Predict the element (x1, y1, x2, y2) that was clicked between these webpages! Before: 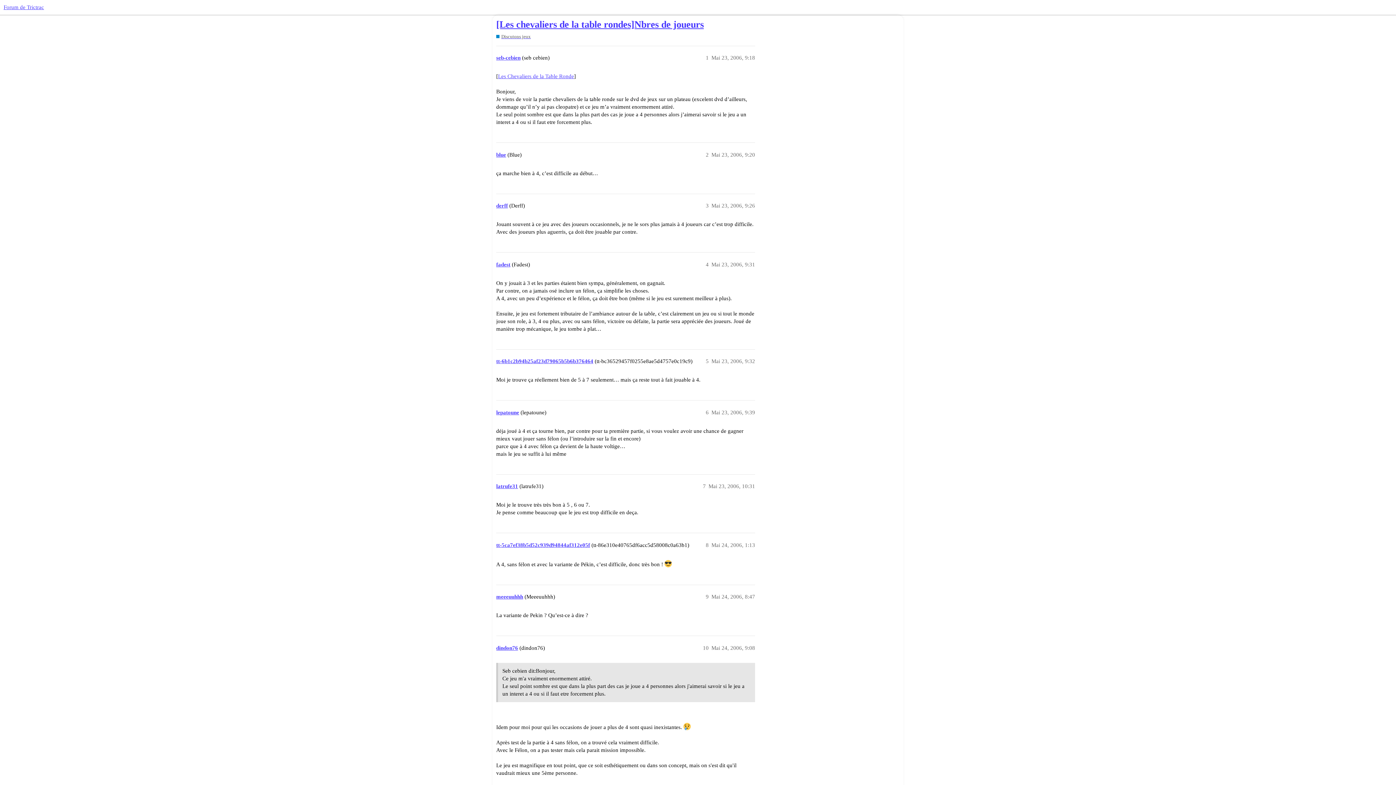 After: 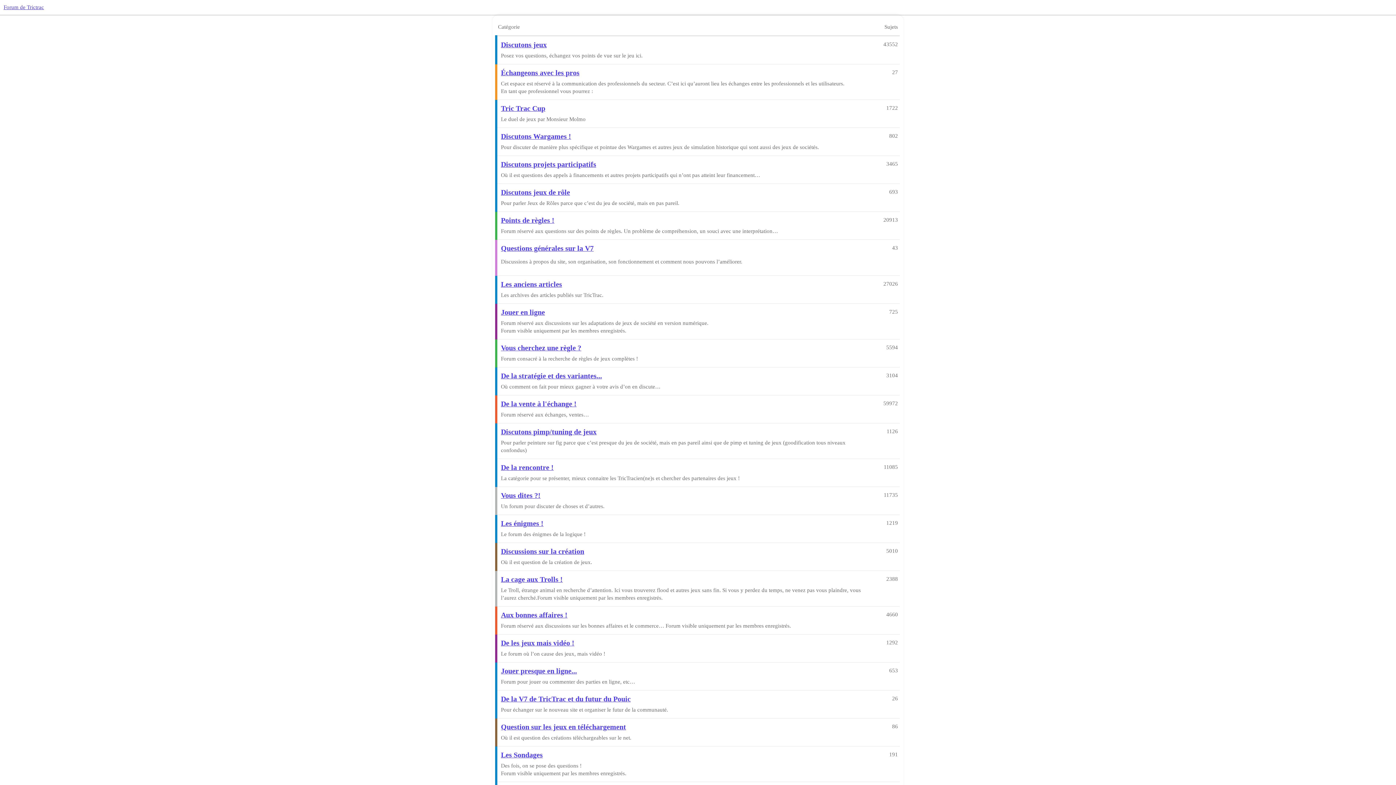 Action: bbox: (3, 4, 44, 10) label: Forum de Trictrac